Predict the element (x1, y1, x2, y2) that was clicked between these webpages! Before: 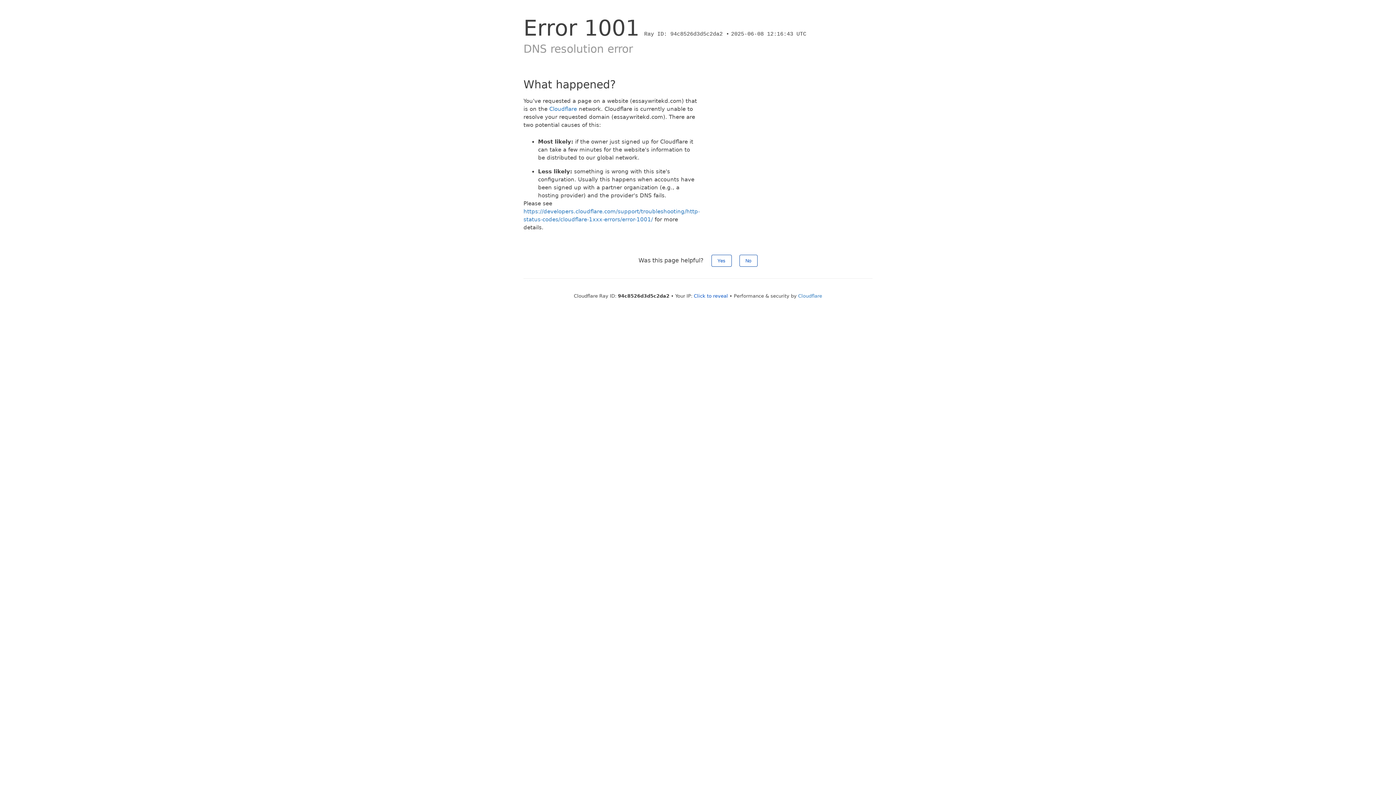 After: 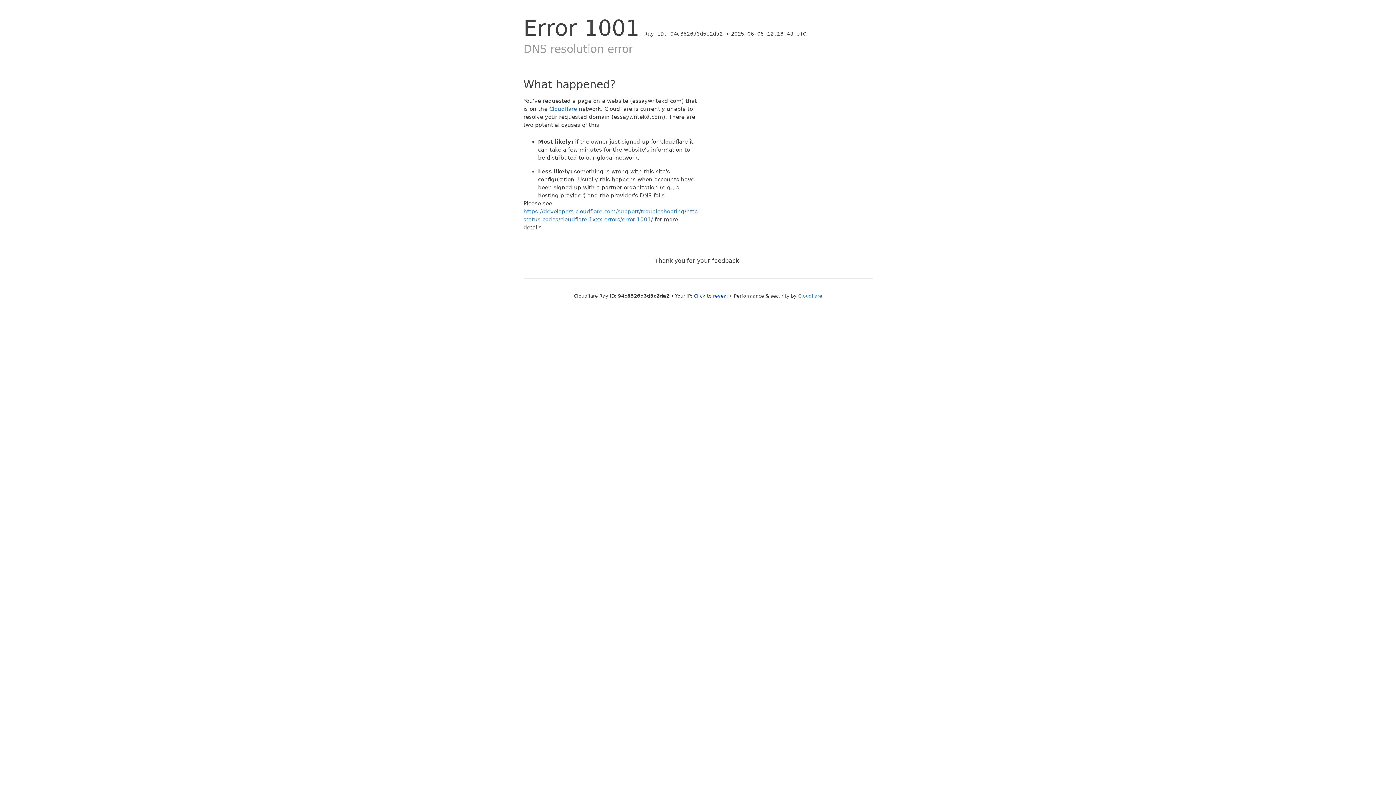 Action: bbox: (711, 254, 731, 266) label: Yes